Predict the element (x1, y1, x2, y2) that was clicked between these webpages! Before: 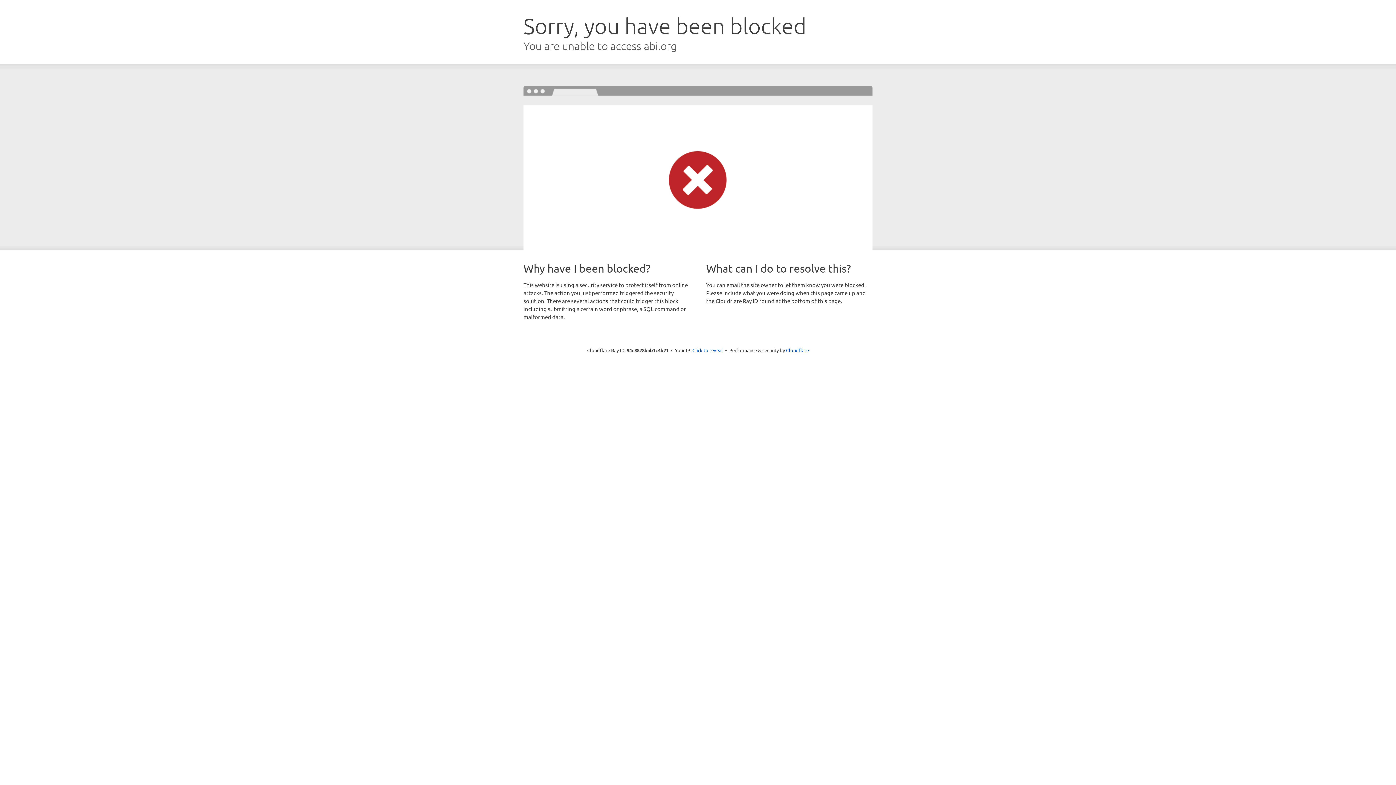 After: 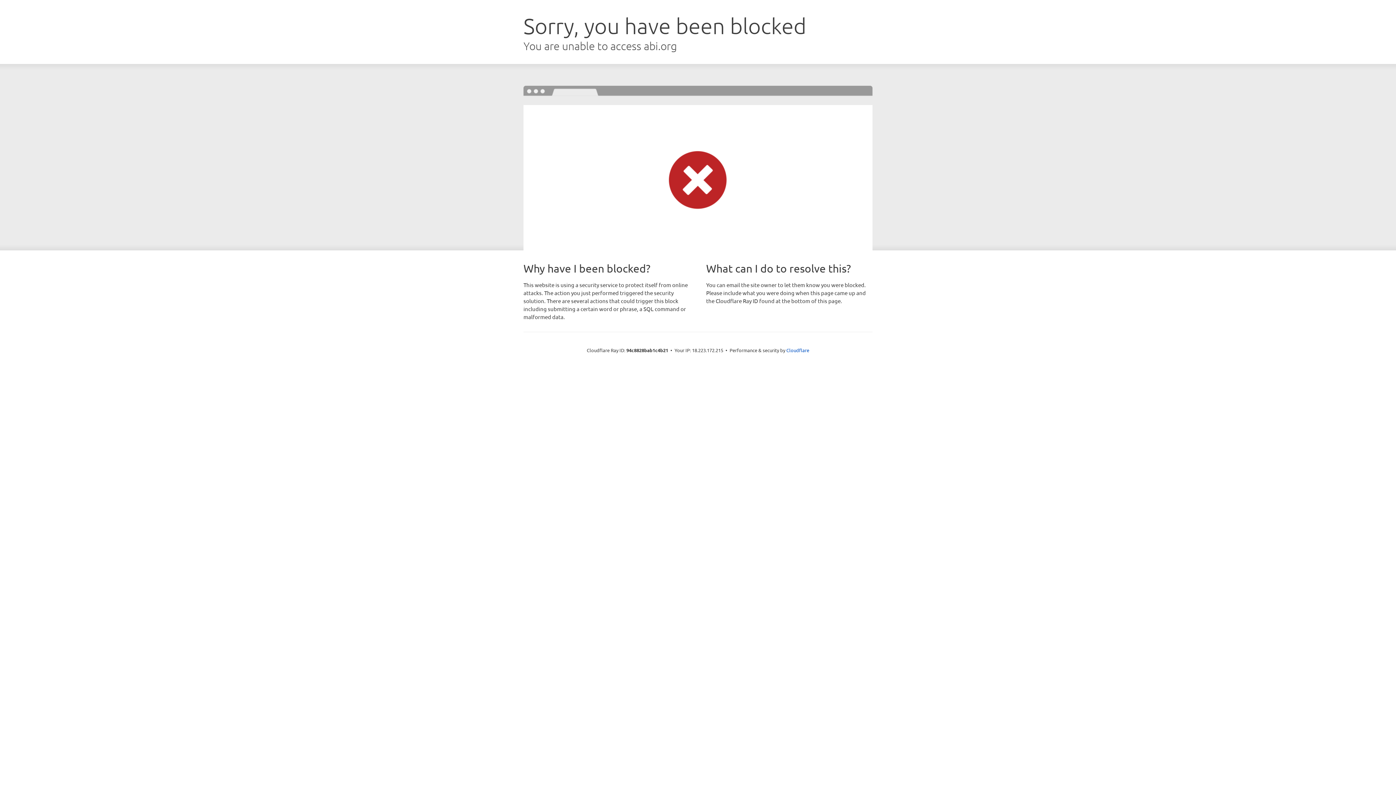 Action: bbox: (692, 346, 723, 353) label: Click to reveal